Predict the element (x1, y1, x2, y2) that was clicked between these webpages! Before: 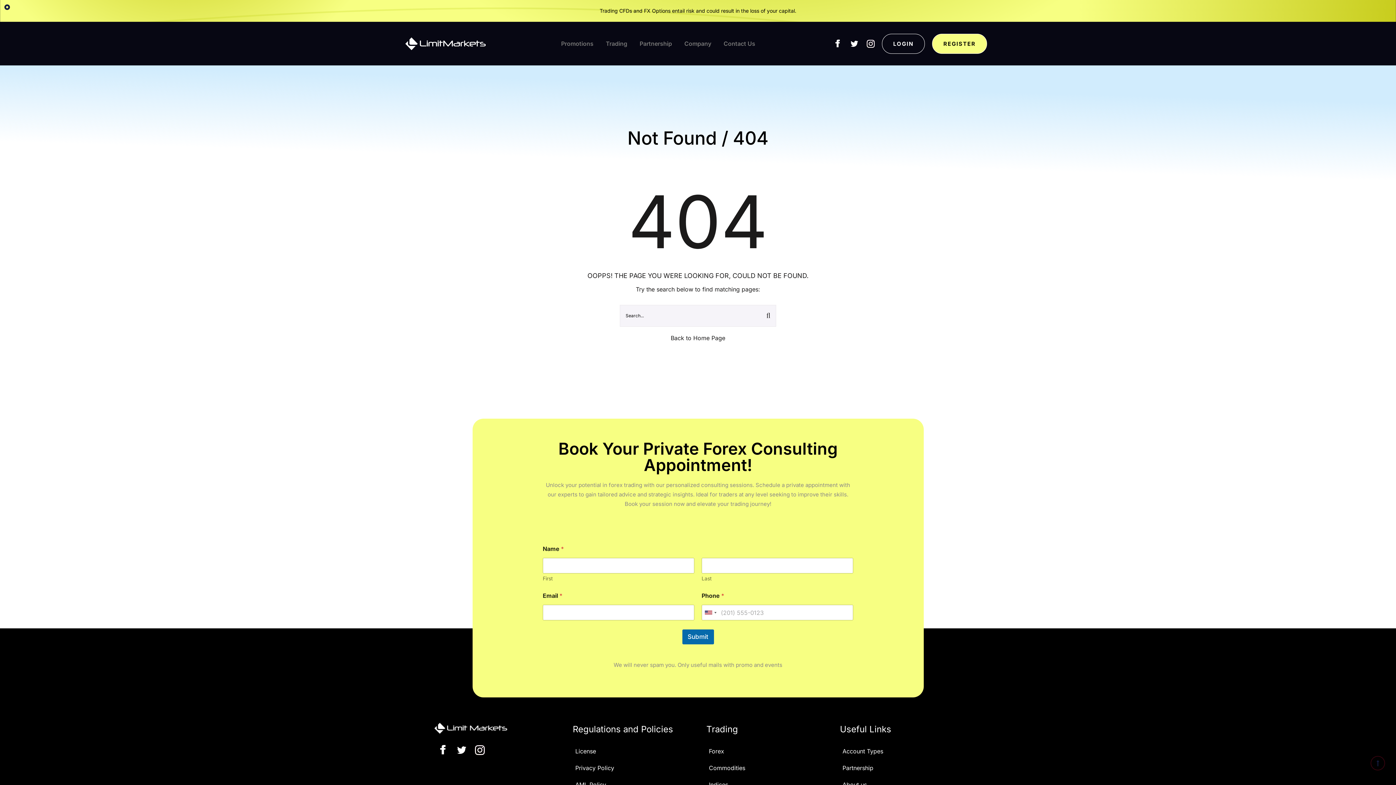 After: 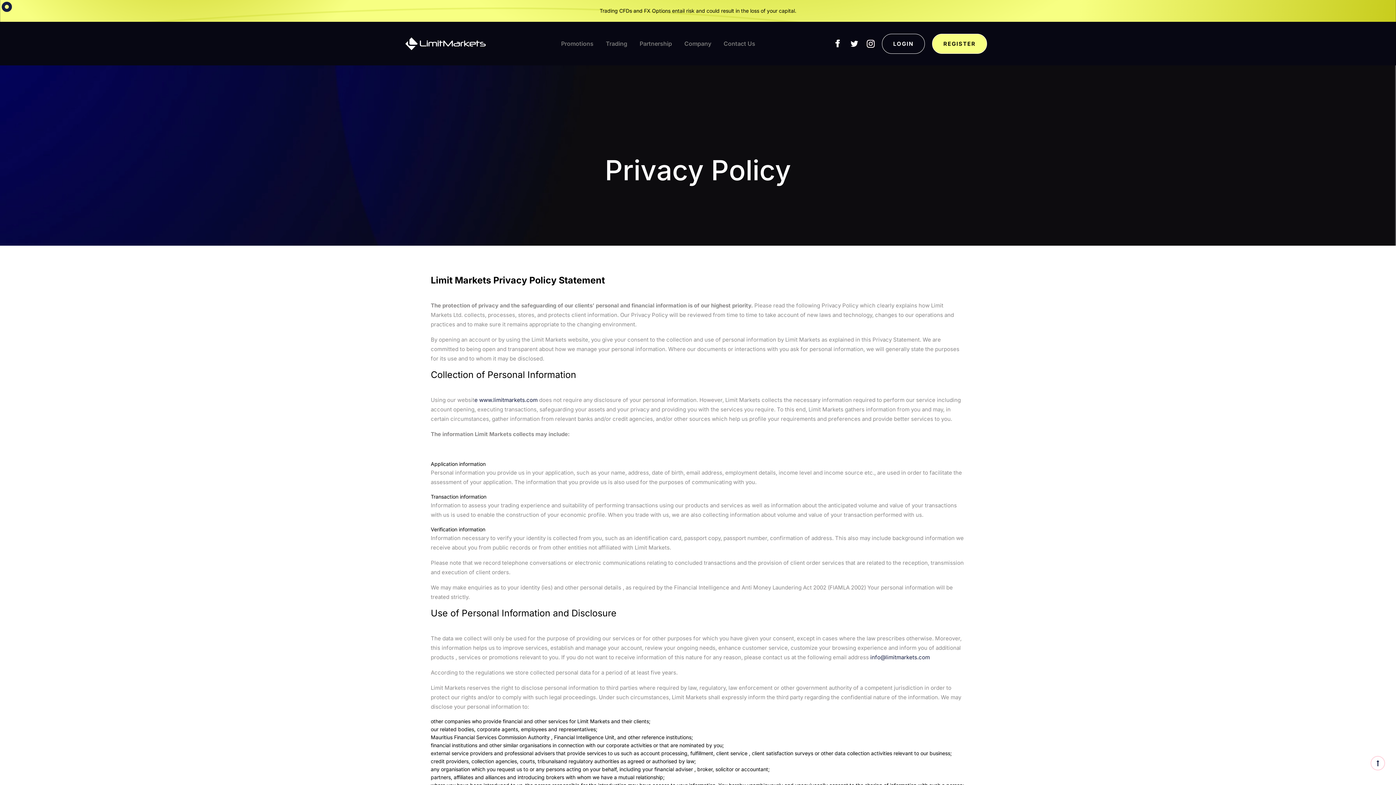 Action: bbox: (568, 760, 694, 776) label: Privacy Policy